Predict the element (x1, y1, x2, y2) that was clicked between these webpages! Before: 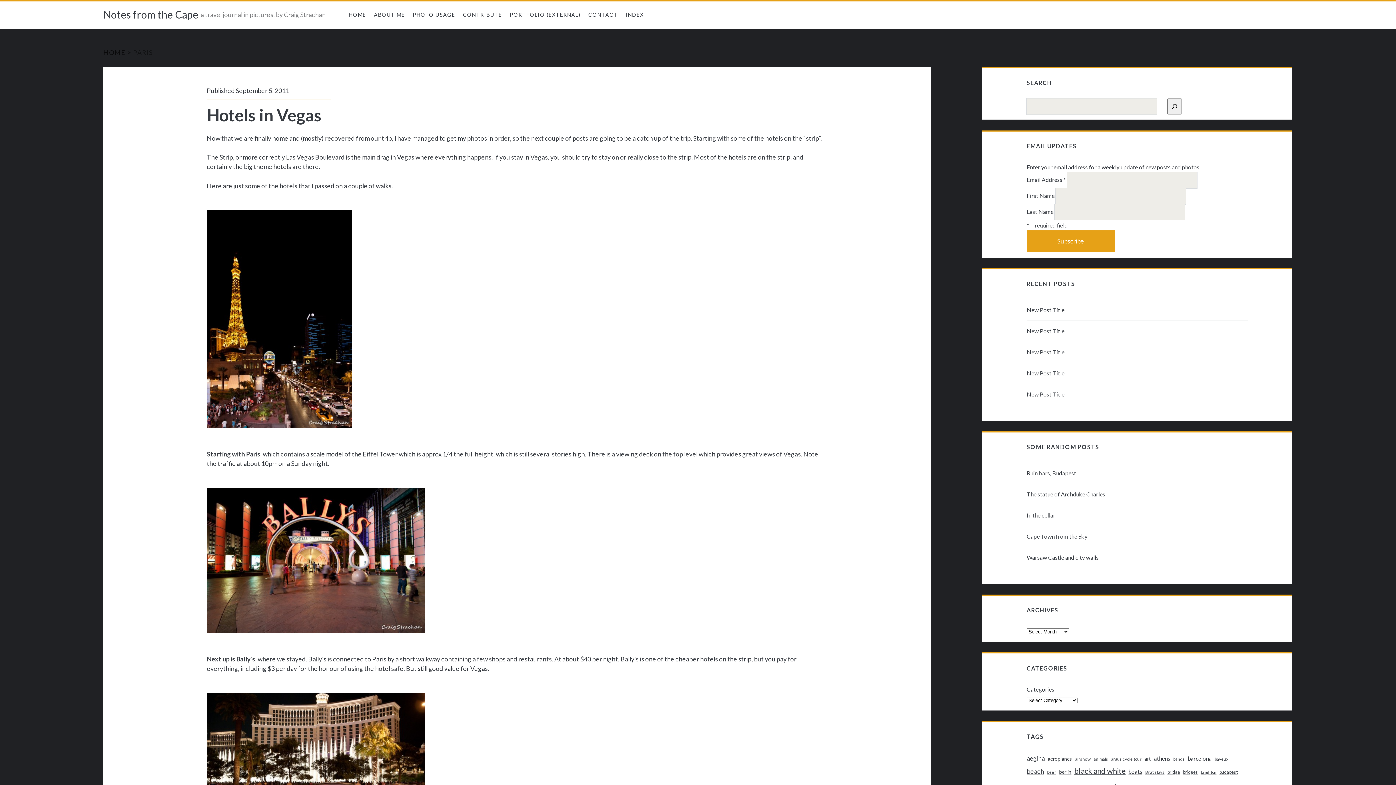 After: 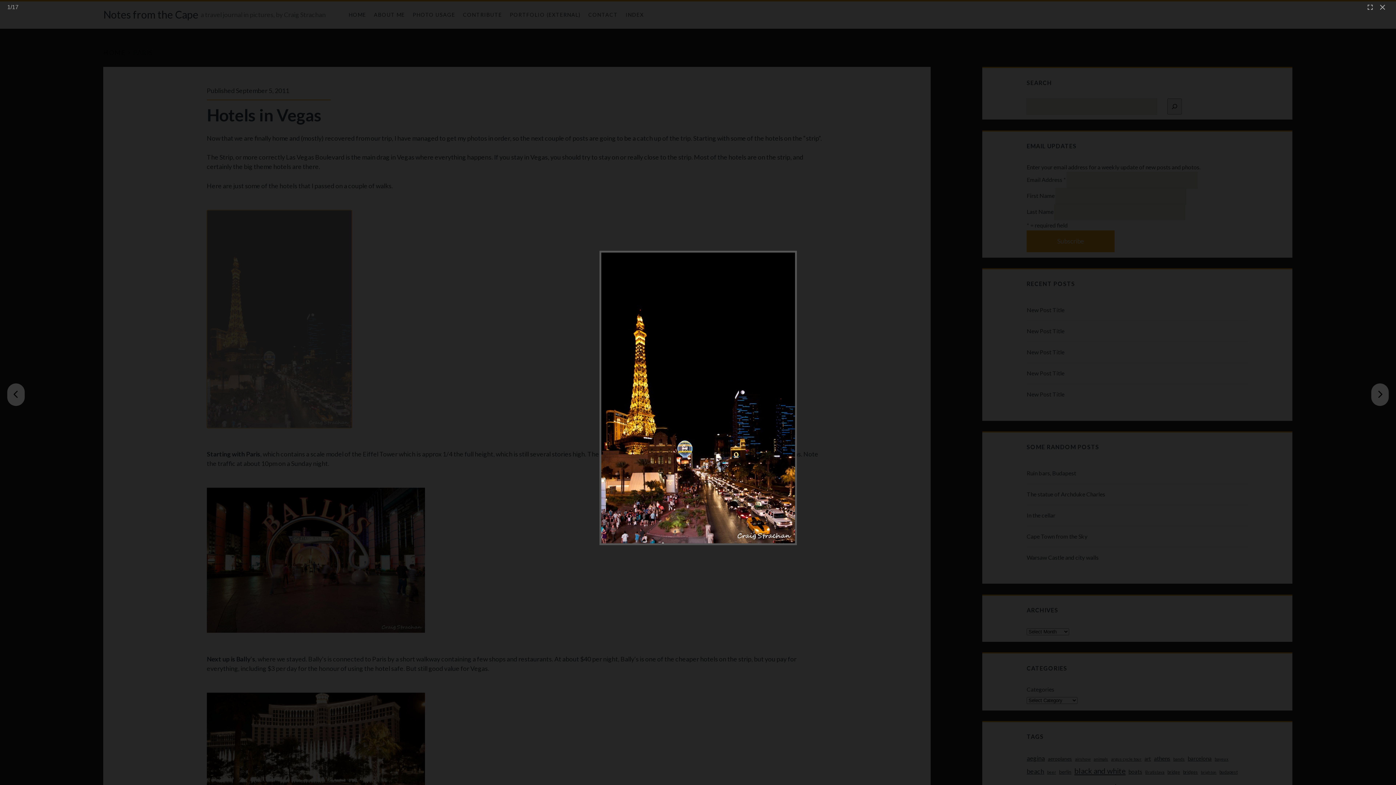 Action: bbox: (206, 431, 351, 439)